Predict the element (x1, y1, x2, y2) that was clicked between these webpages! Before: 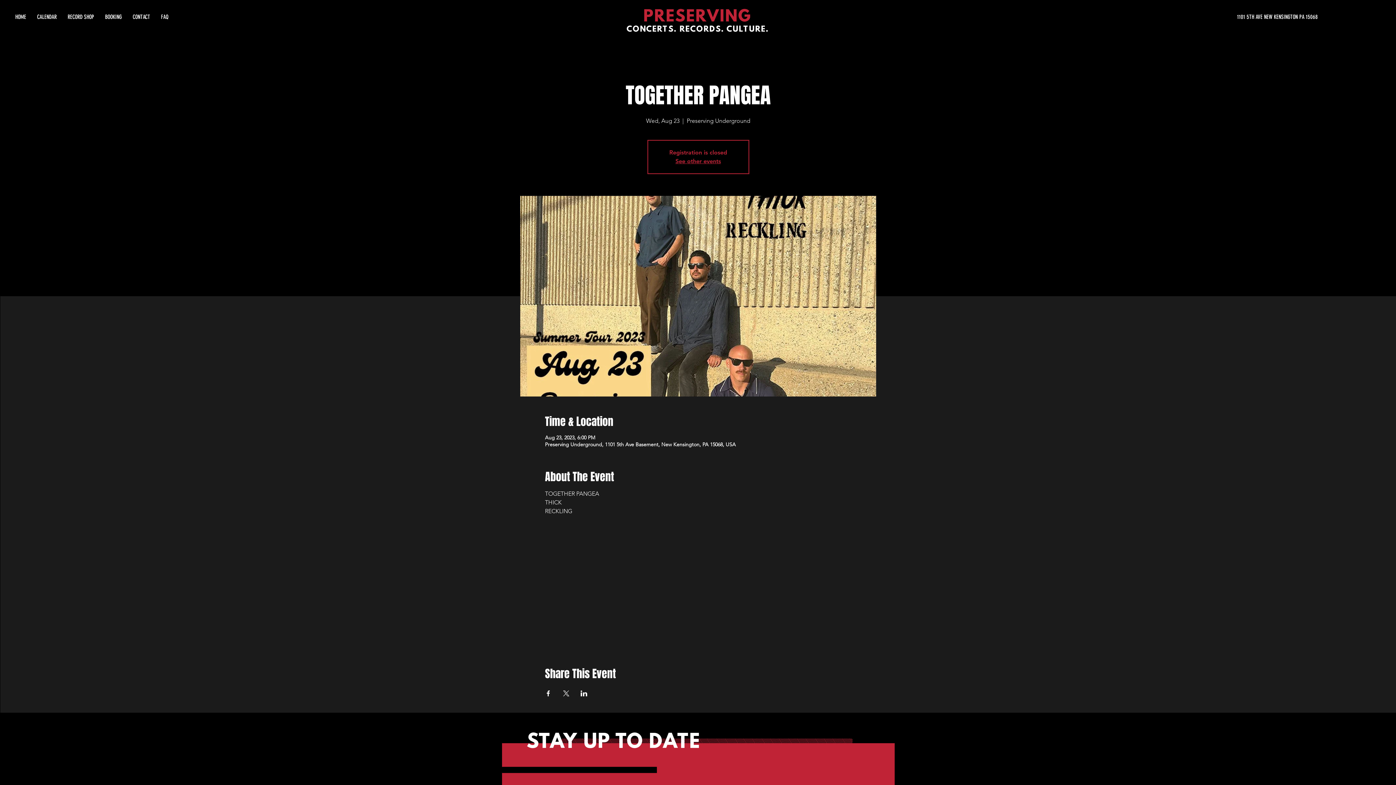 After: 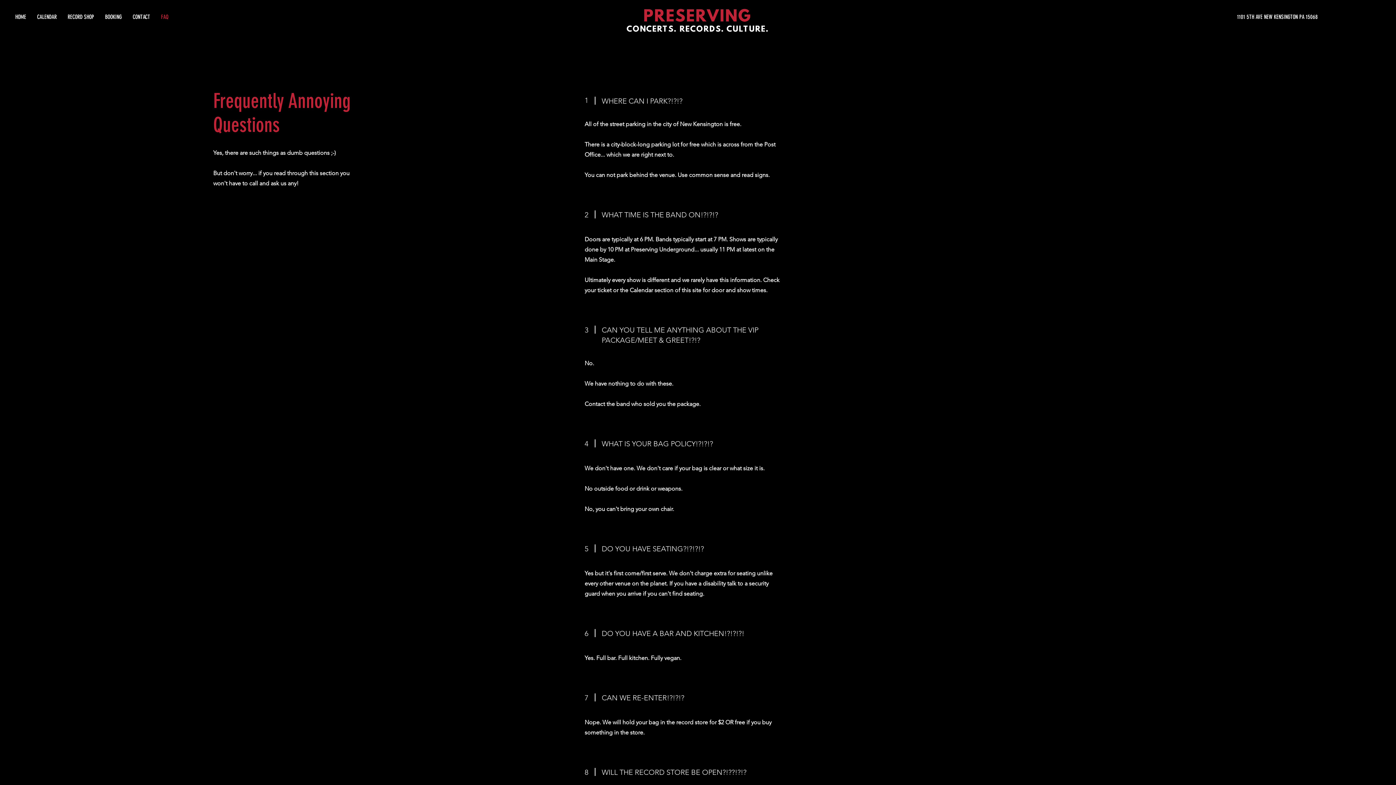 Action: bbox: (155, 8, 173, 26) label: FAQ